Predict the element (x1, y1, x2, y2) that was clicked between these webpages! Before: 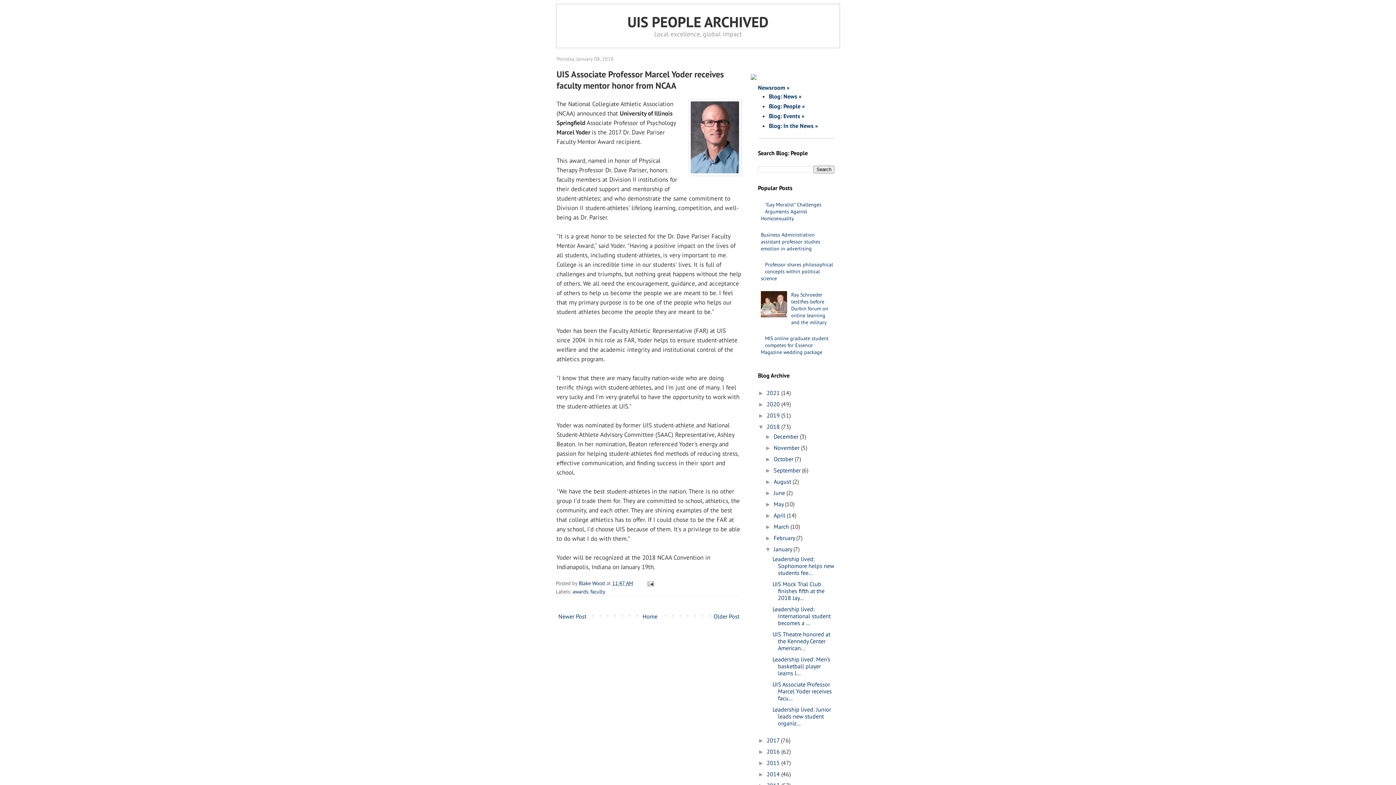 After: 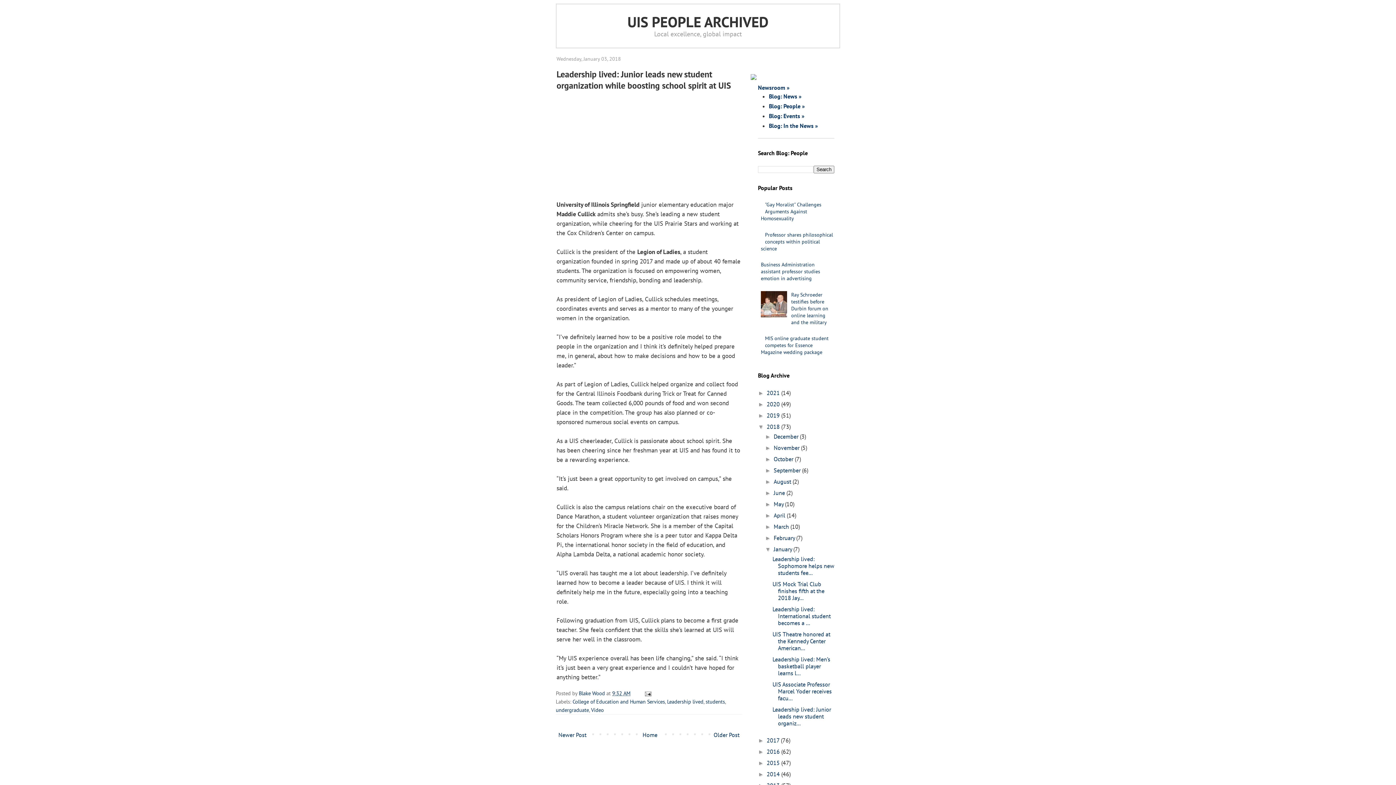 Action: bbox: (772, 706, 831, 727) label: Leadership lived: Junior leads new student organiz...